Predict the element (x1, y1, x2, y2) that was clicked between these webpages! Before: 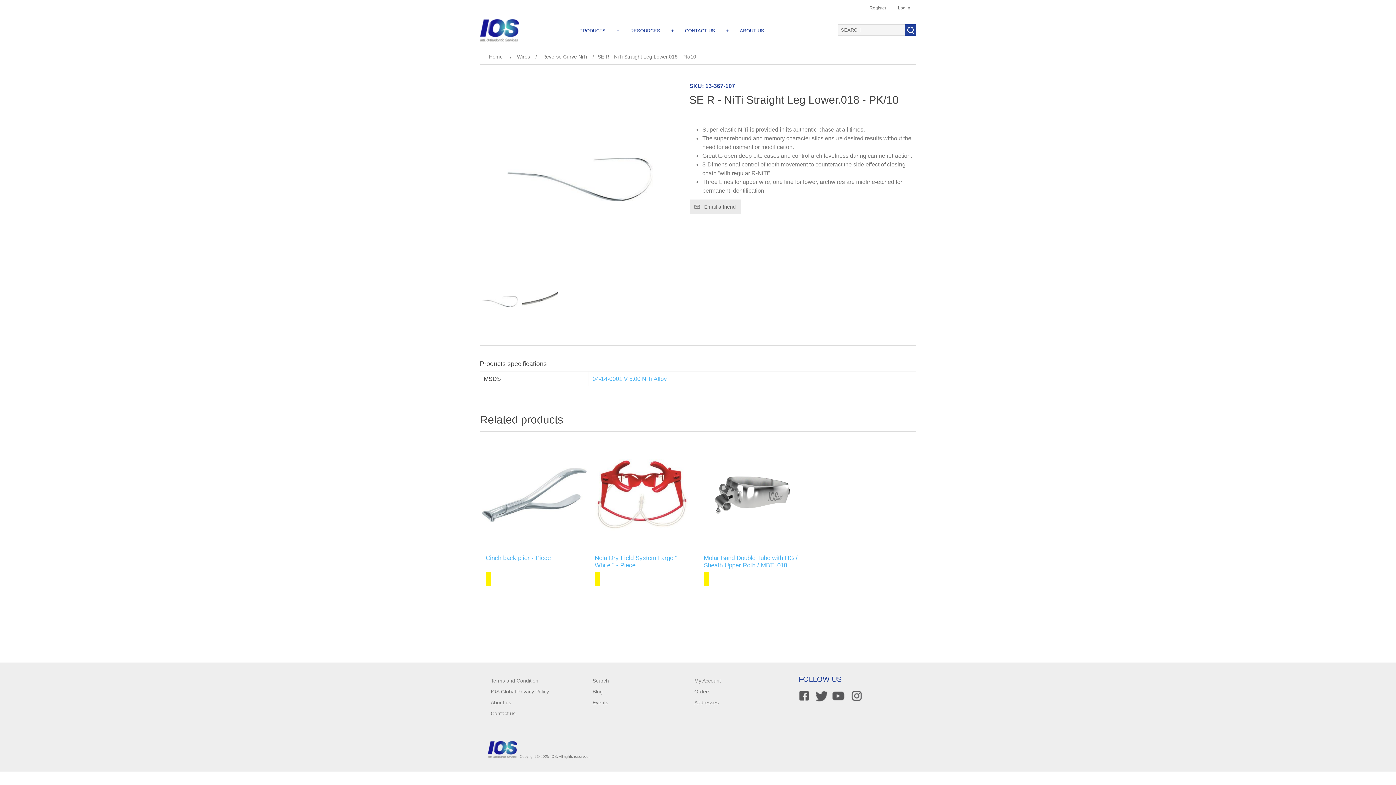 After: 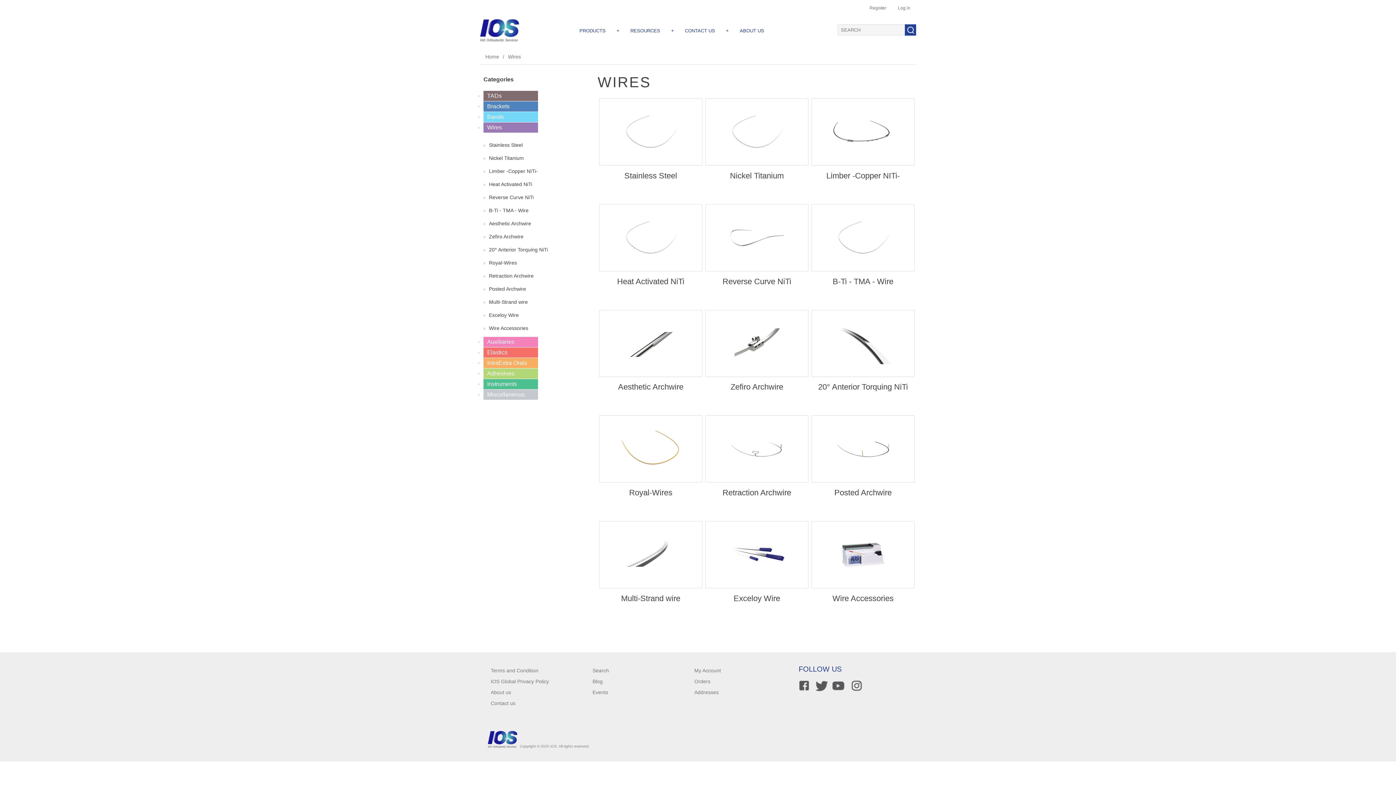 Action: label: Wires bbox: (515, 50, 532, 62)